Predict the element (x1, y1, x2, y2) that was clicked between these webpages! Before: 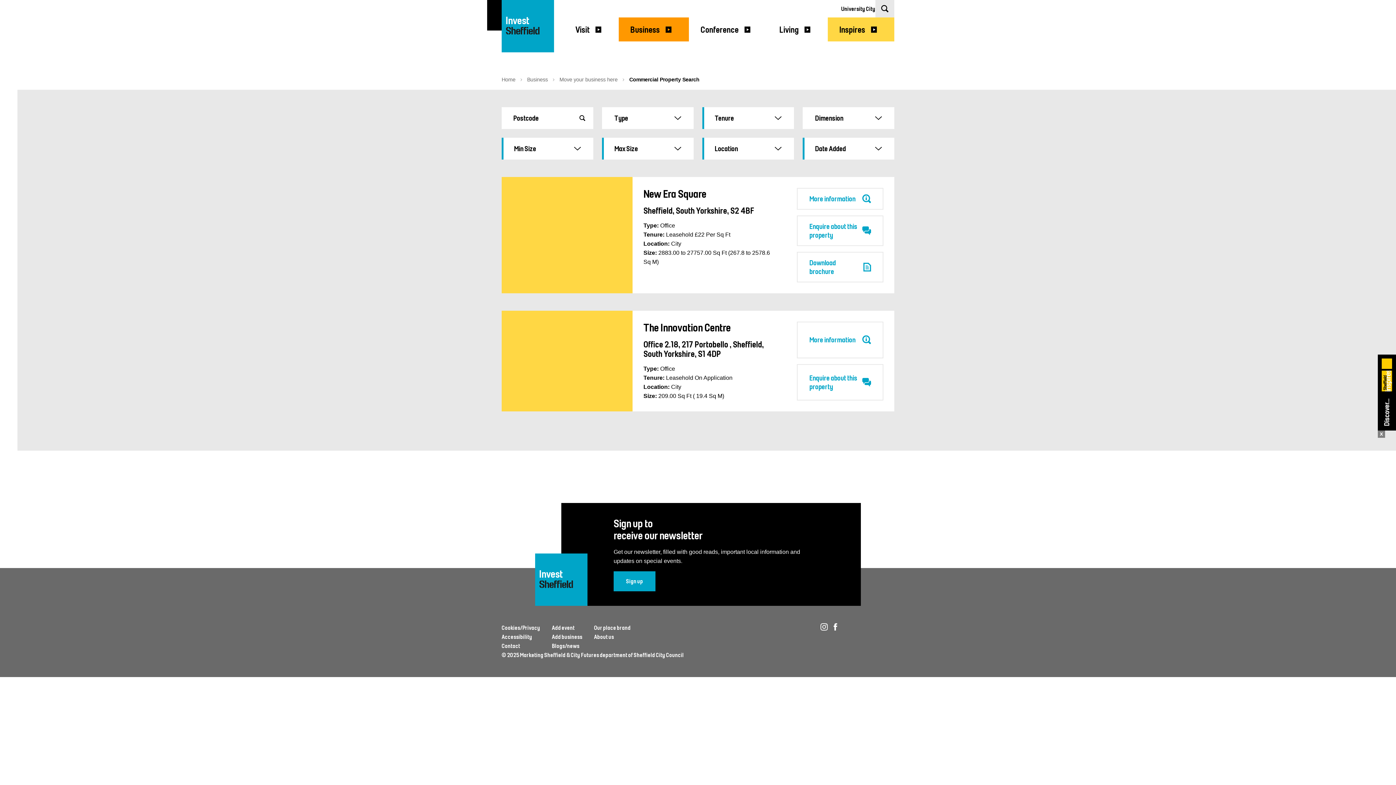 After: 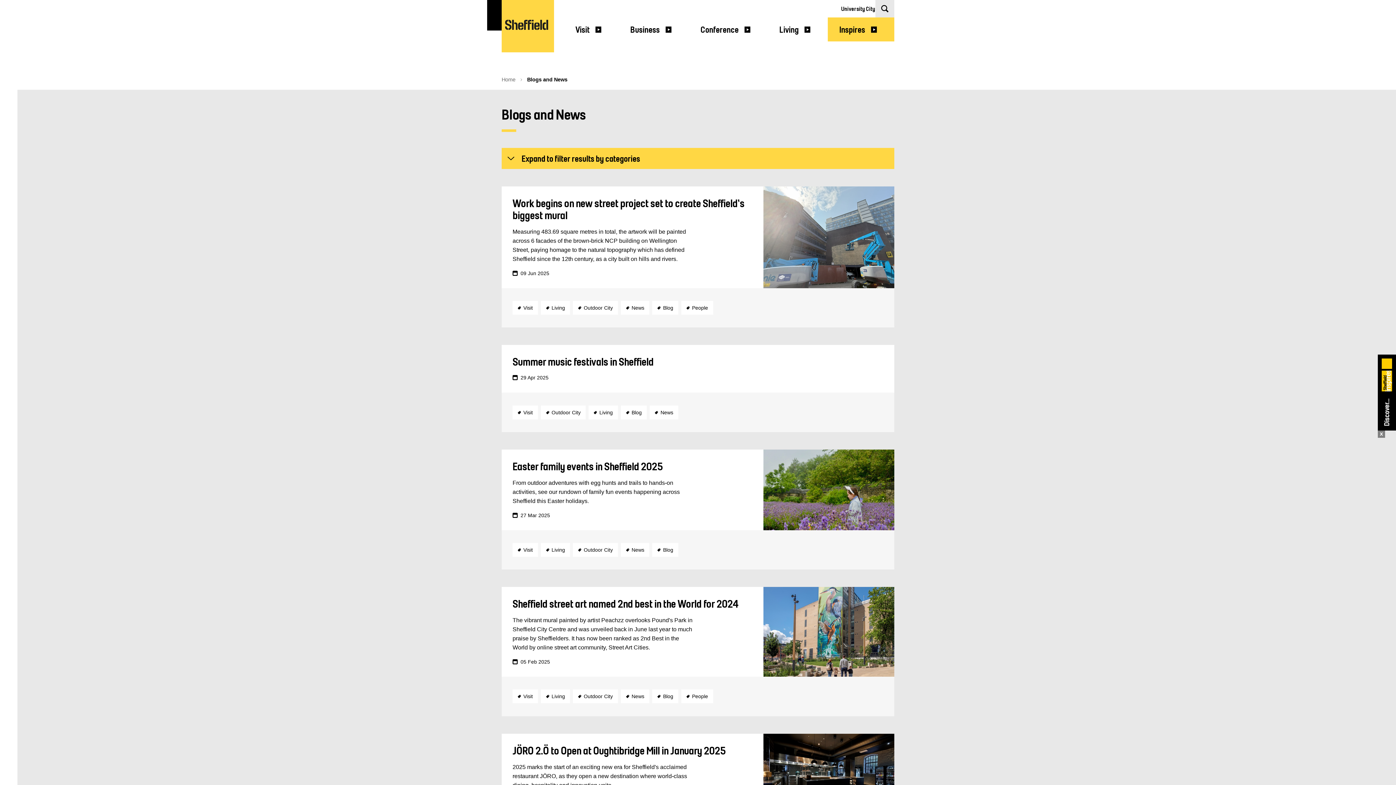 Action: bbox: (552, 642, 579, 649) label: Blogs/news